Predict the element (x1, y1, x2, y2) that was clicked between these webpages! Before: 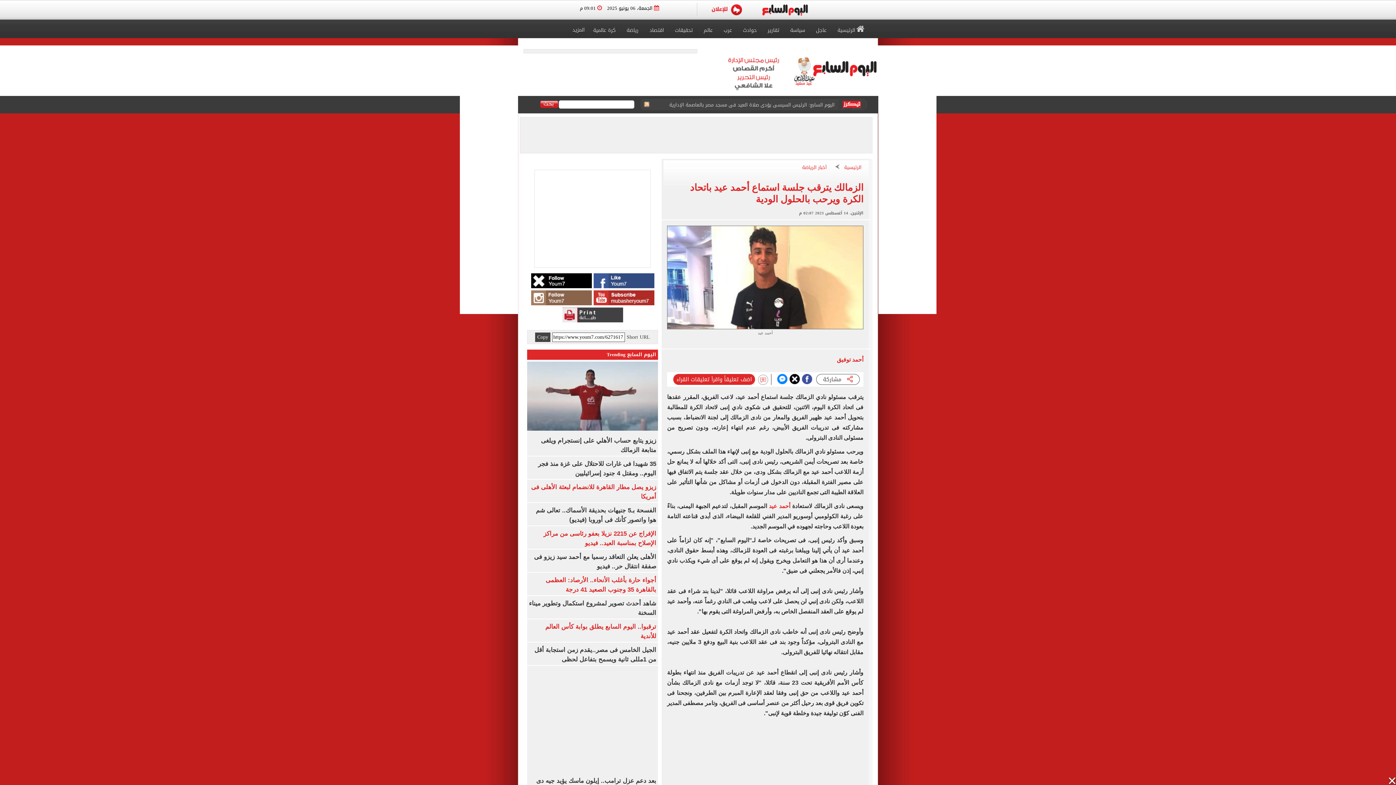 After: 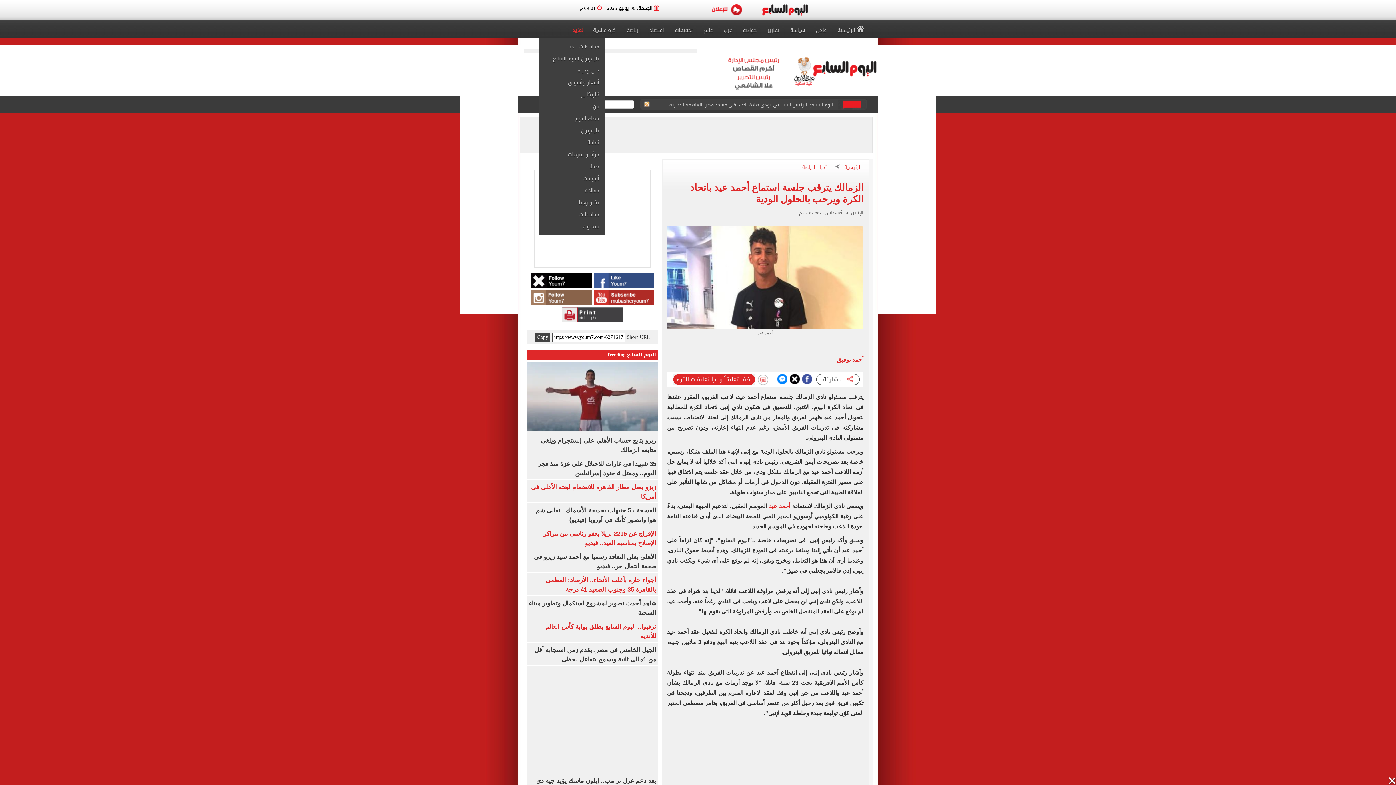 Action: bbox: (569, 24, 587, 38) label: المزيد